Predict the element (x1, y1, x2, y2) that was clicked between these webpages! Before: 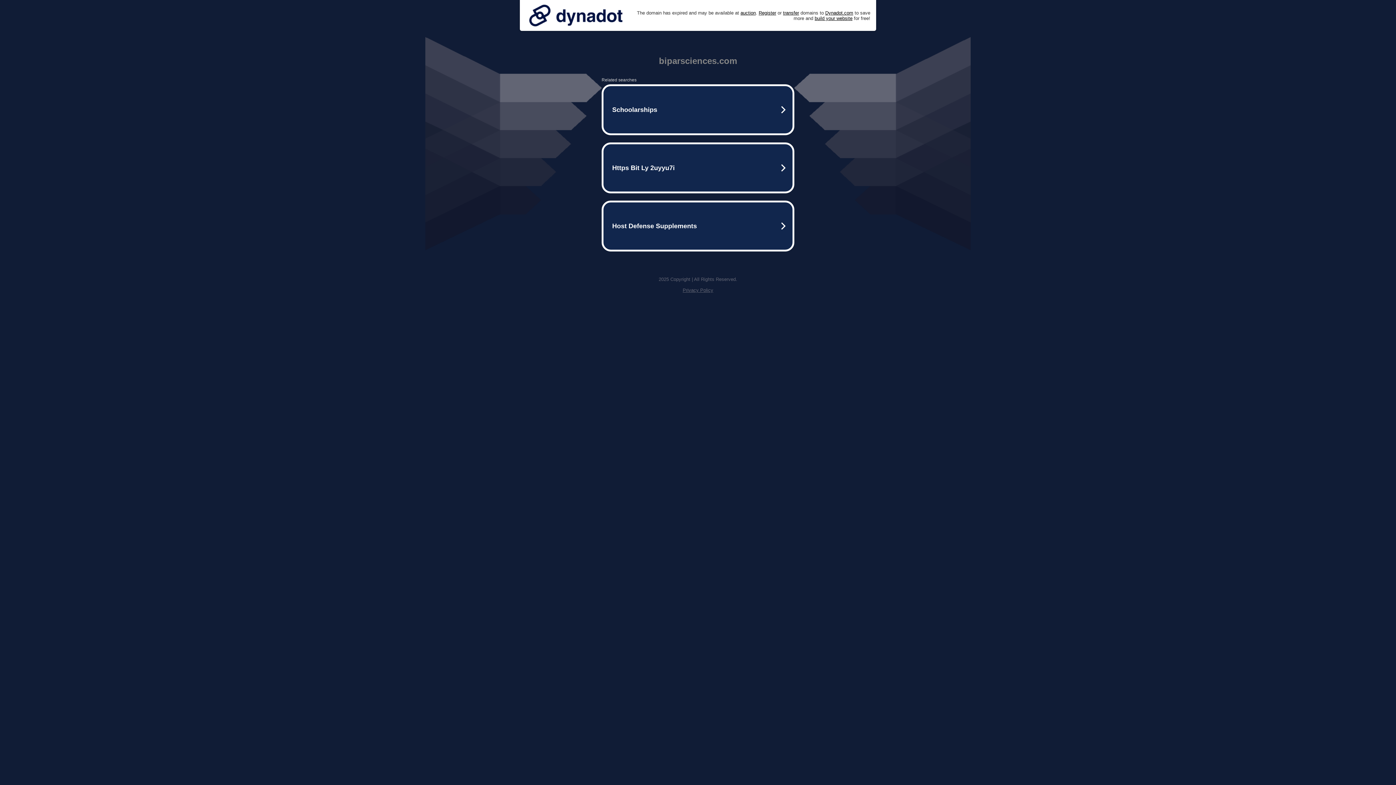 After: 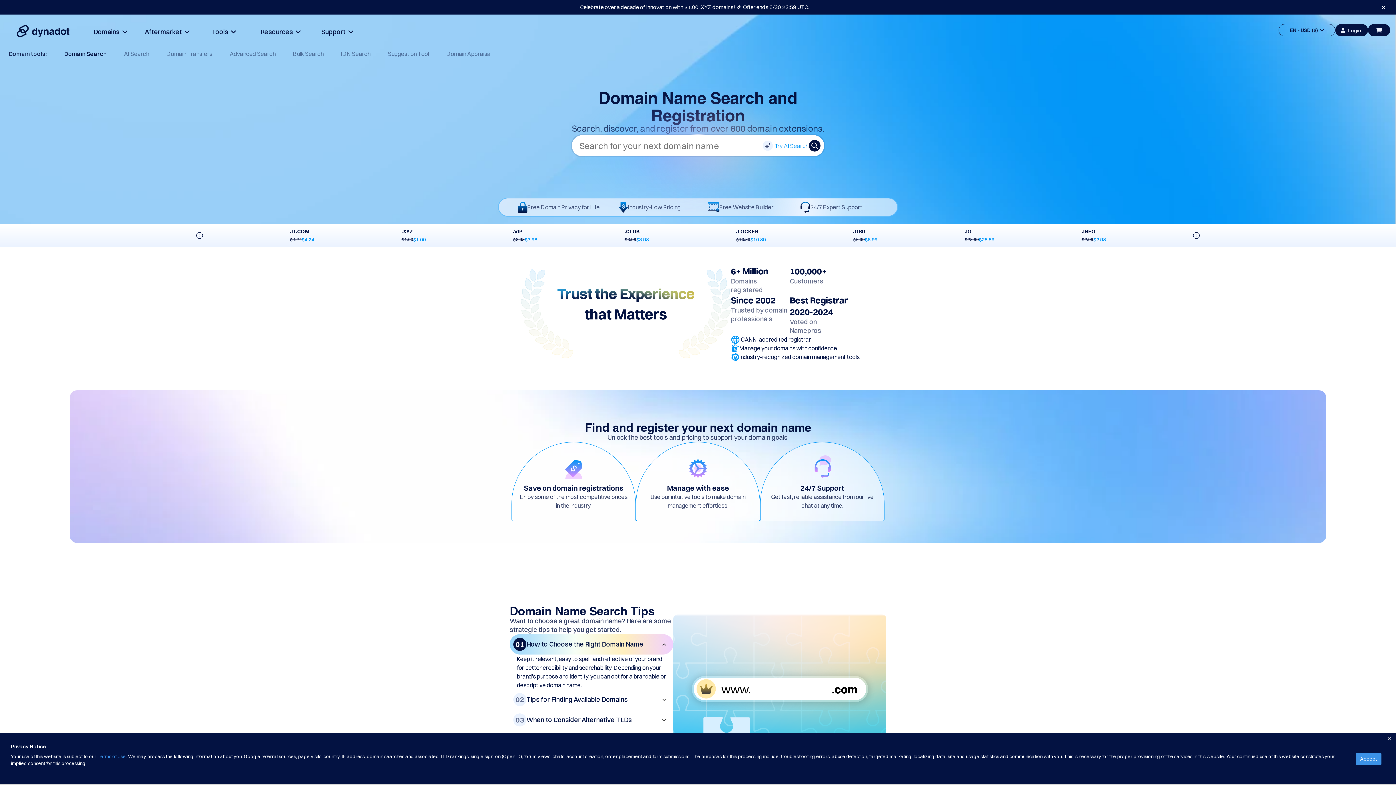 Action: bbox: (758, 10, 776, 15) label: Register